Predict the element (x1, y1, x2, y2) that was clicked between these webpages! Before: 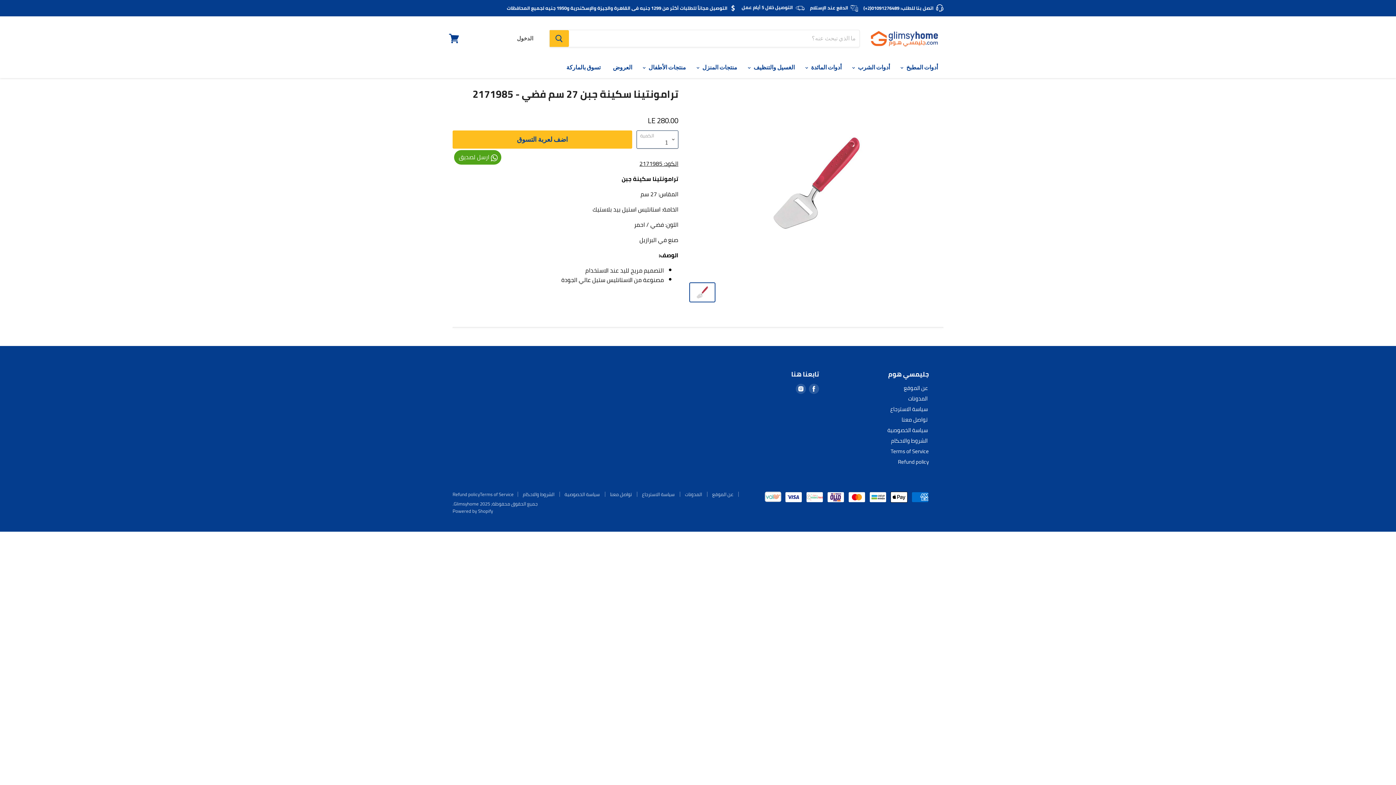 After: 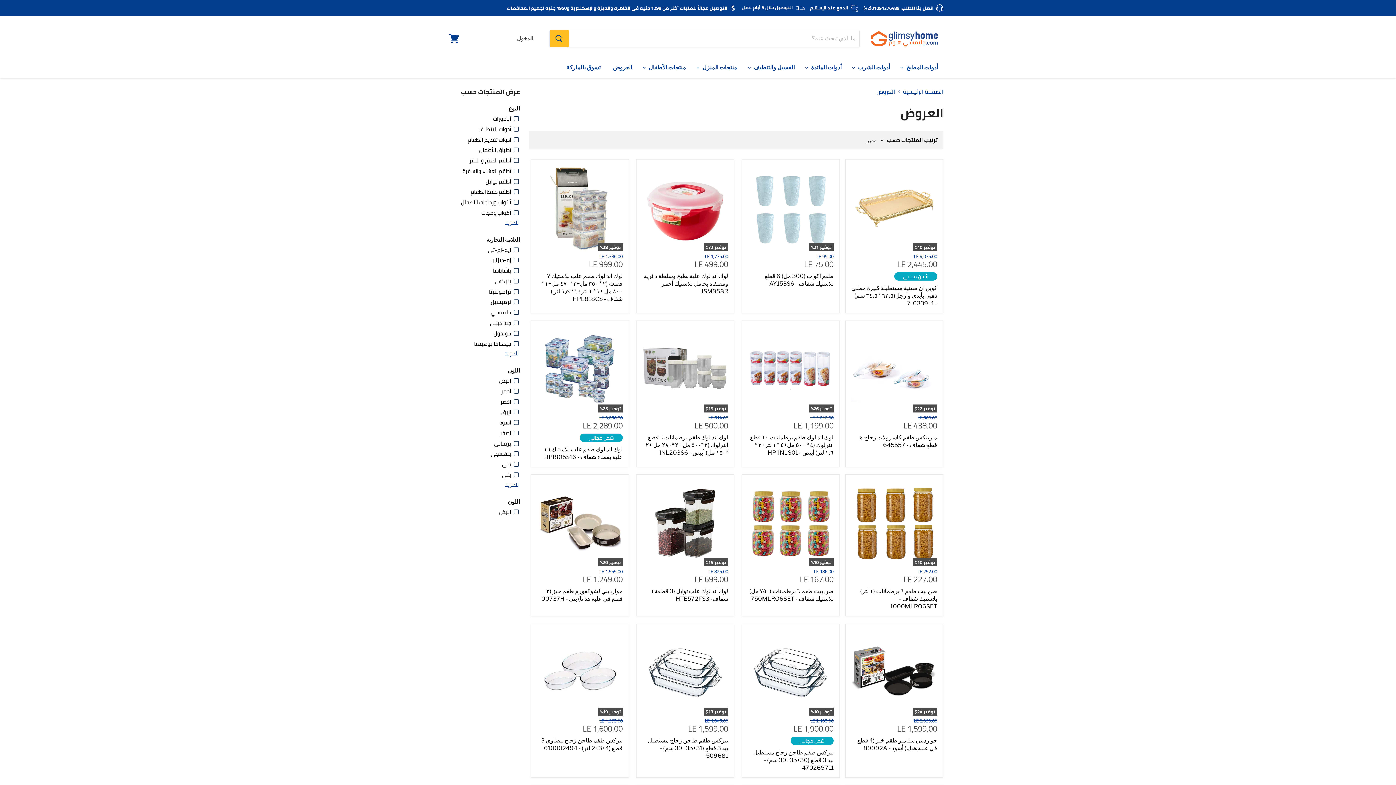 Action: bbox: (607, 60, 637, 75) label: العروض